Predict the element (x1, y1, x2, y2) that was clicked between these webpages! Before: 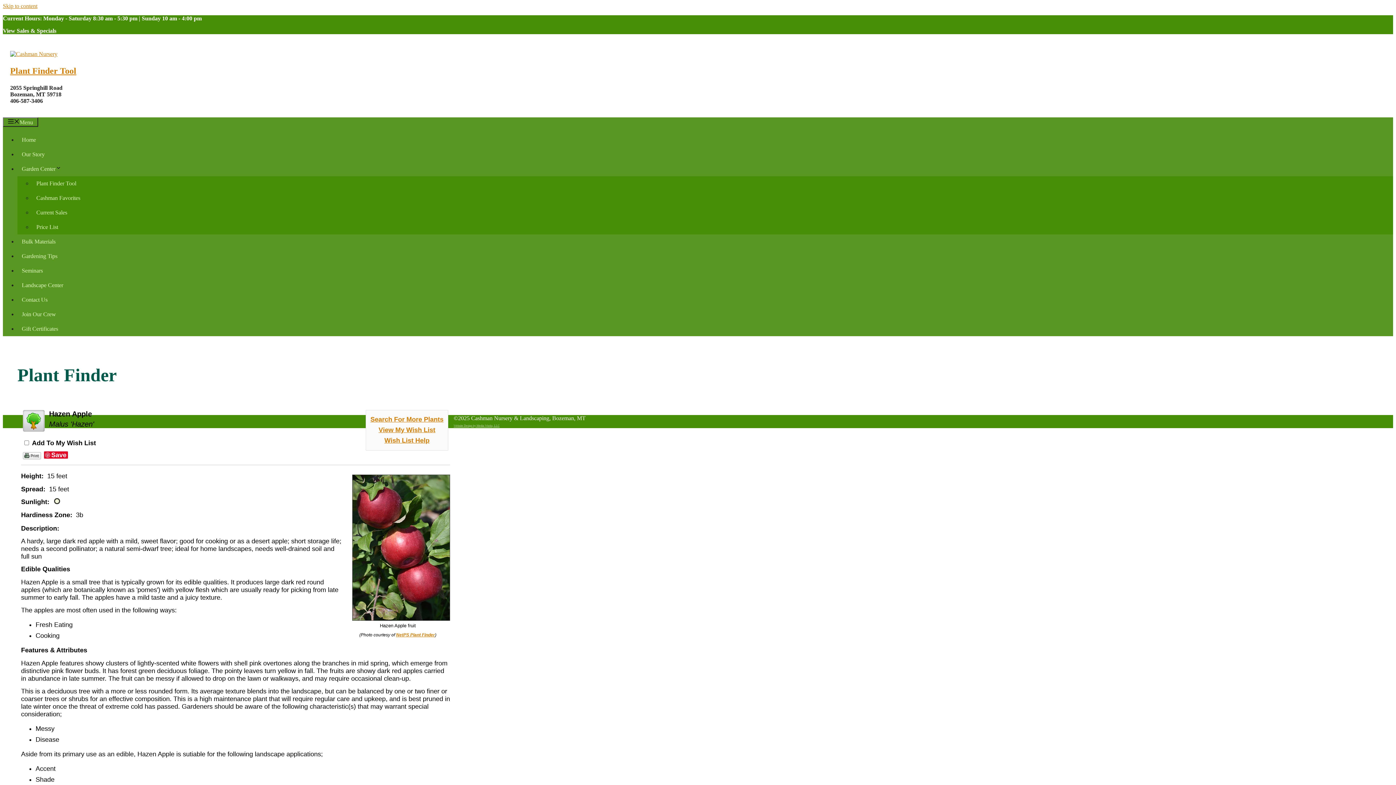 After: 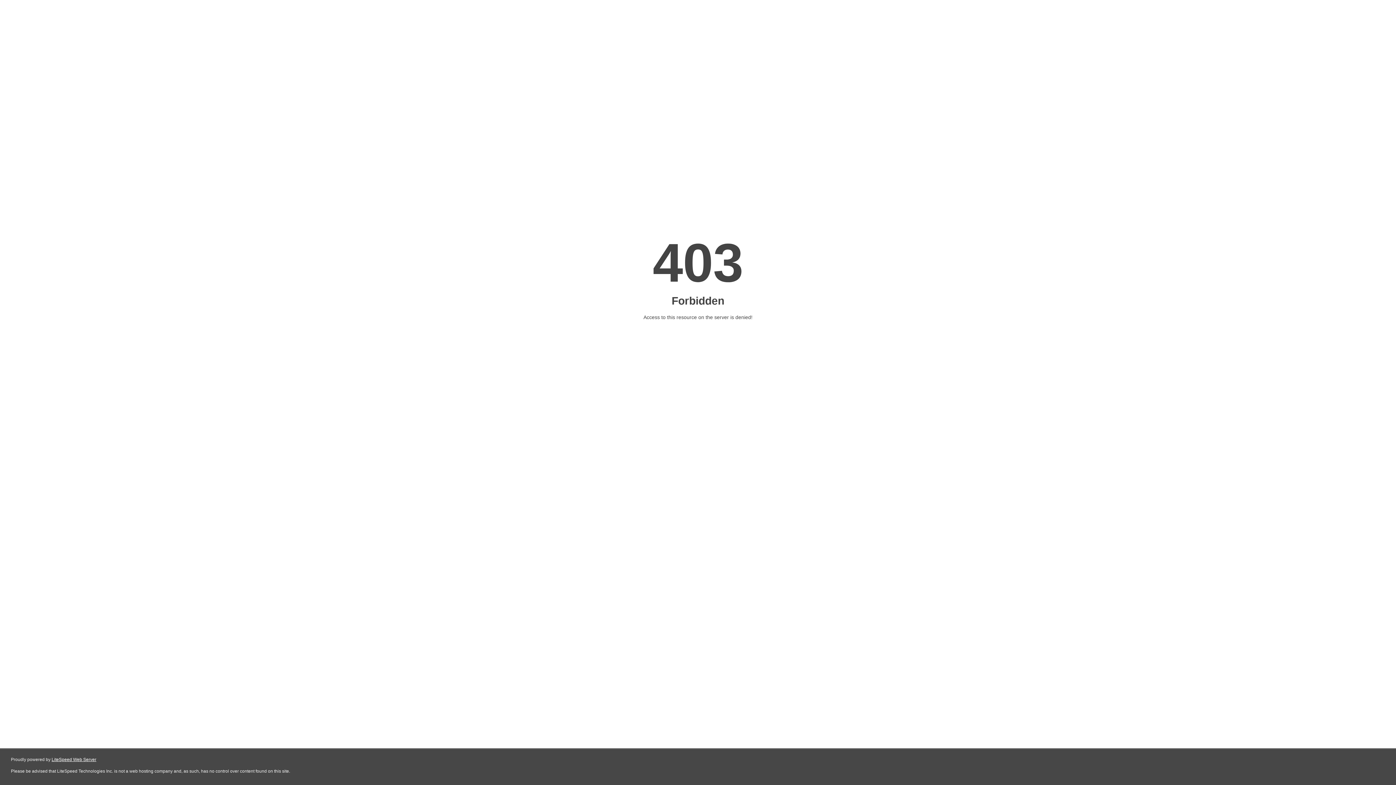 Action: bbox: (10, 50, 57, 57)